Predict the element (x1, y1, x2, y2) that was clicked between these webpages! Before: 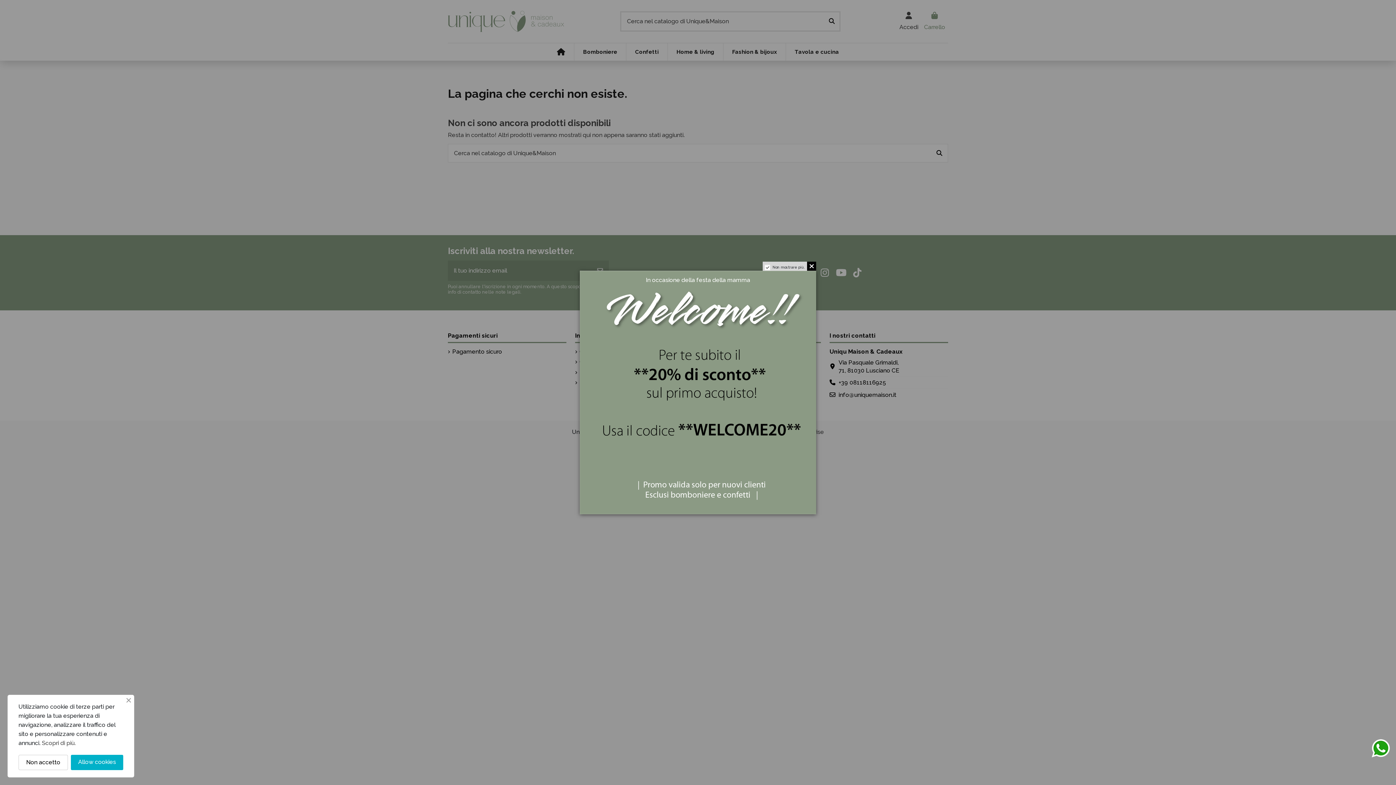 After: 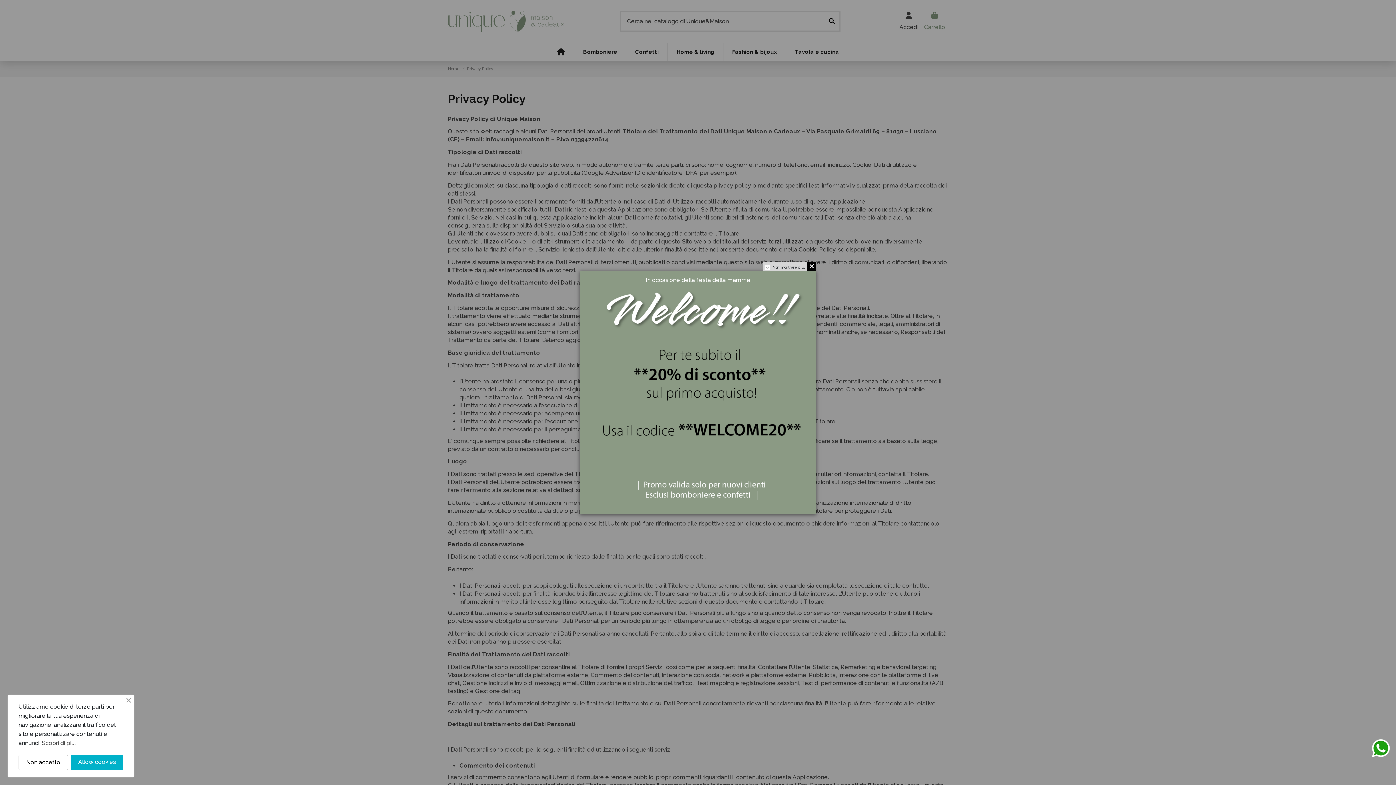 Action: bbox: (41, 740, 75, 746) label: Scopri di più.